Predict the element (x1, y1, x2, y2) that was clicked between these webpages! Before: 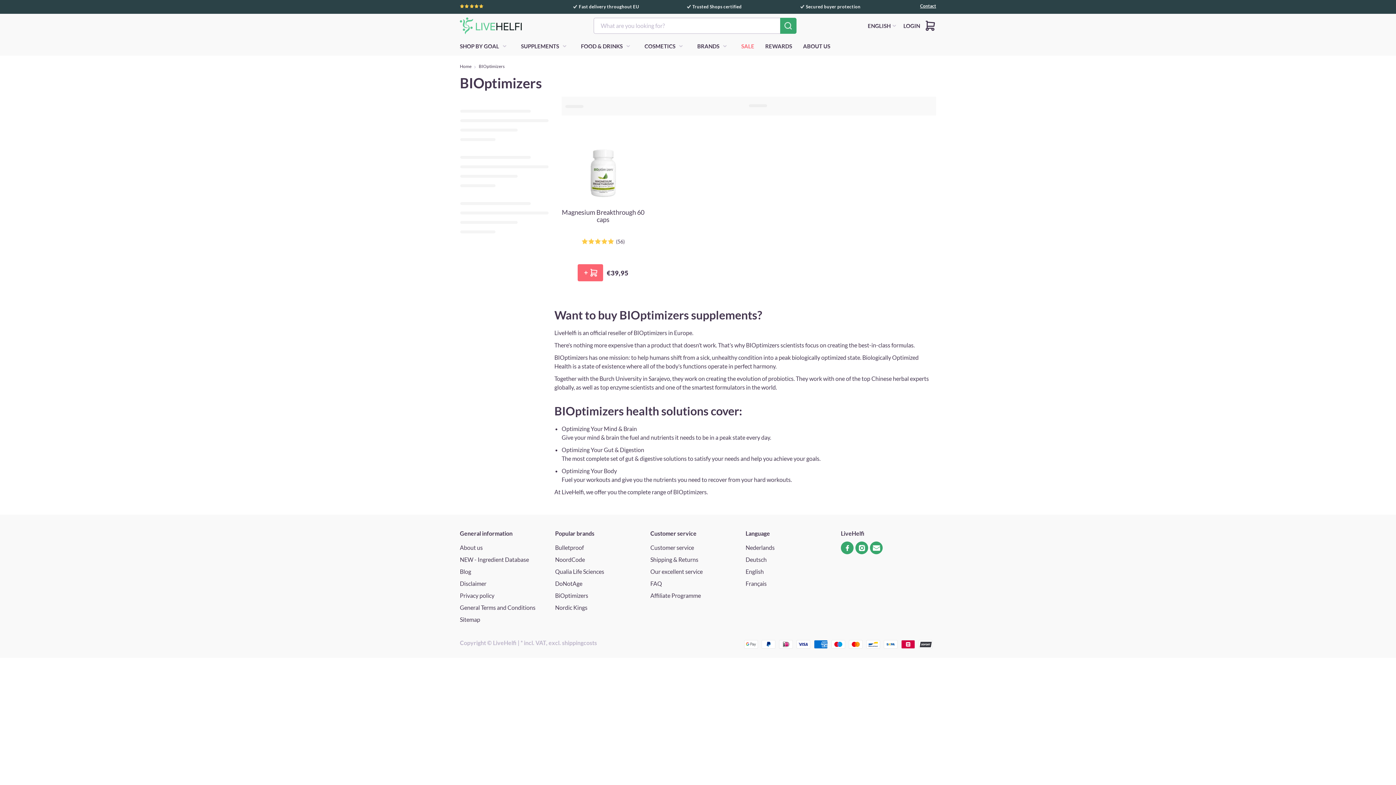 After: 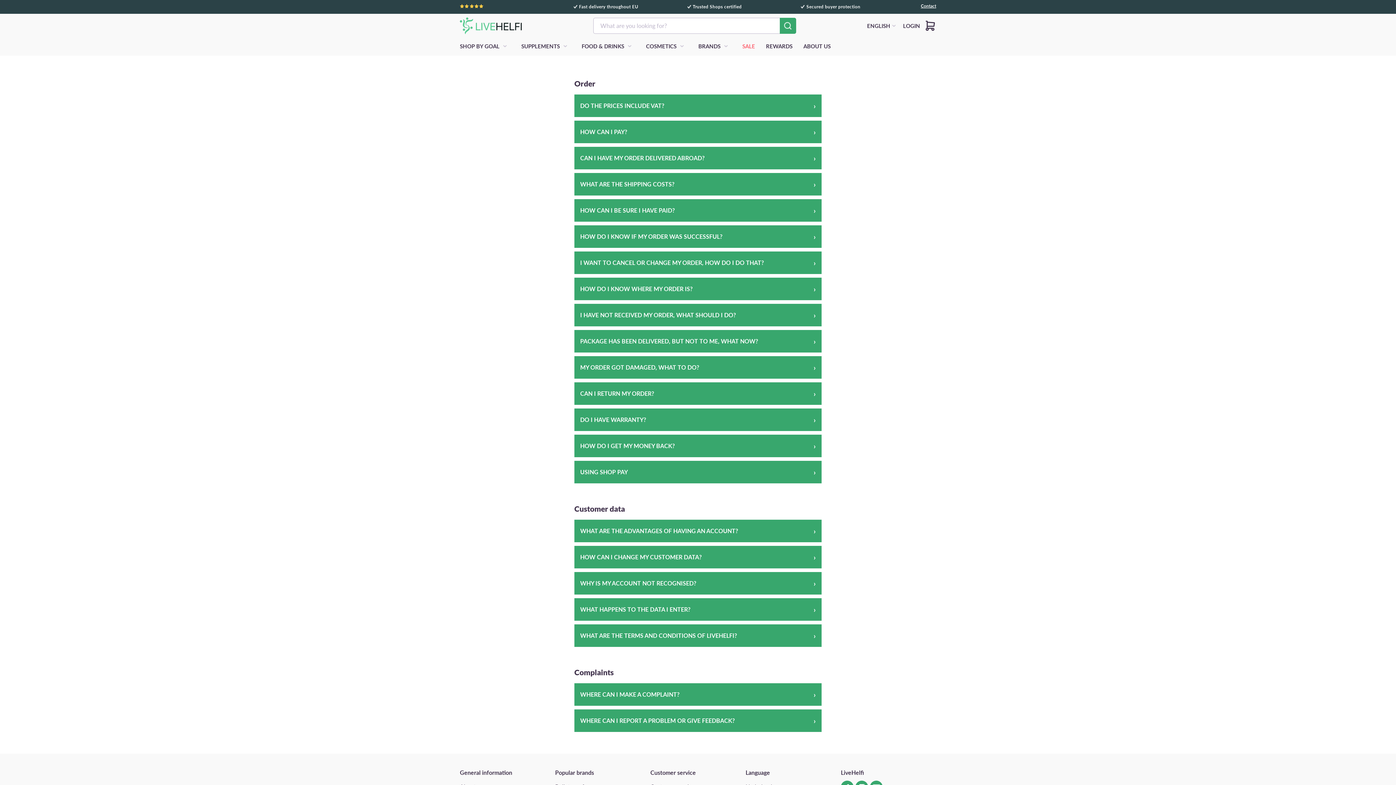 Action: bbox: (650, 580, 662, 587) label: FAQ